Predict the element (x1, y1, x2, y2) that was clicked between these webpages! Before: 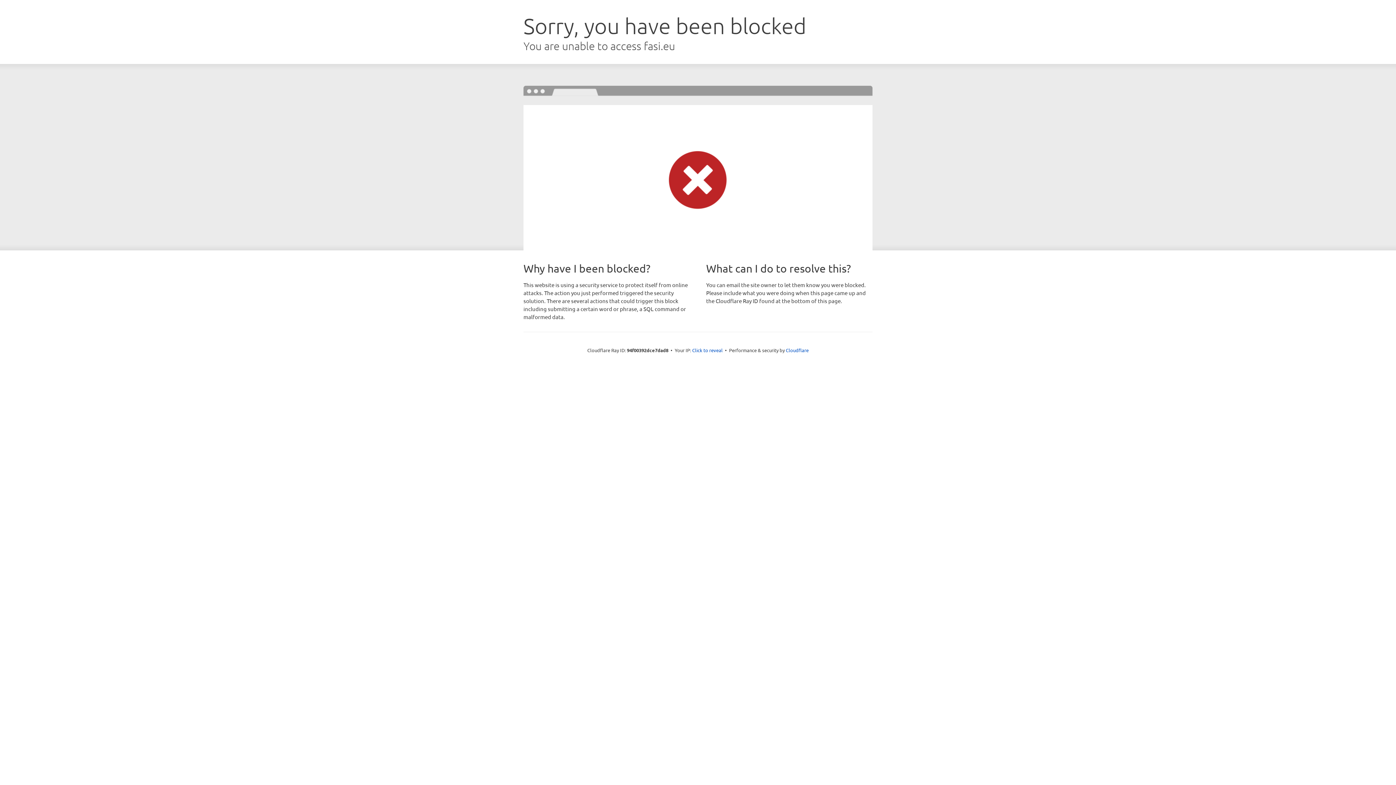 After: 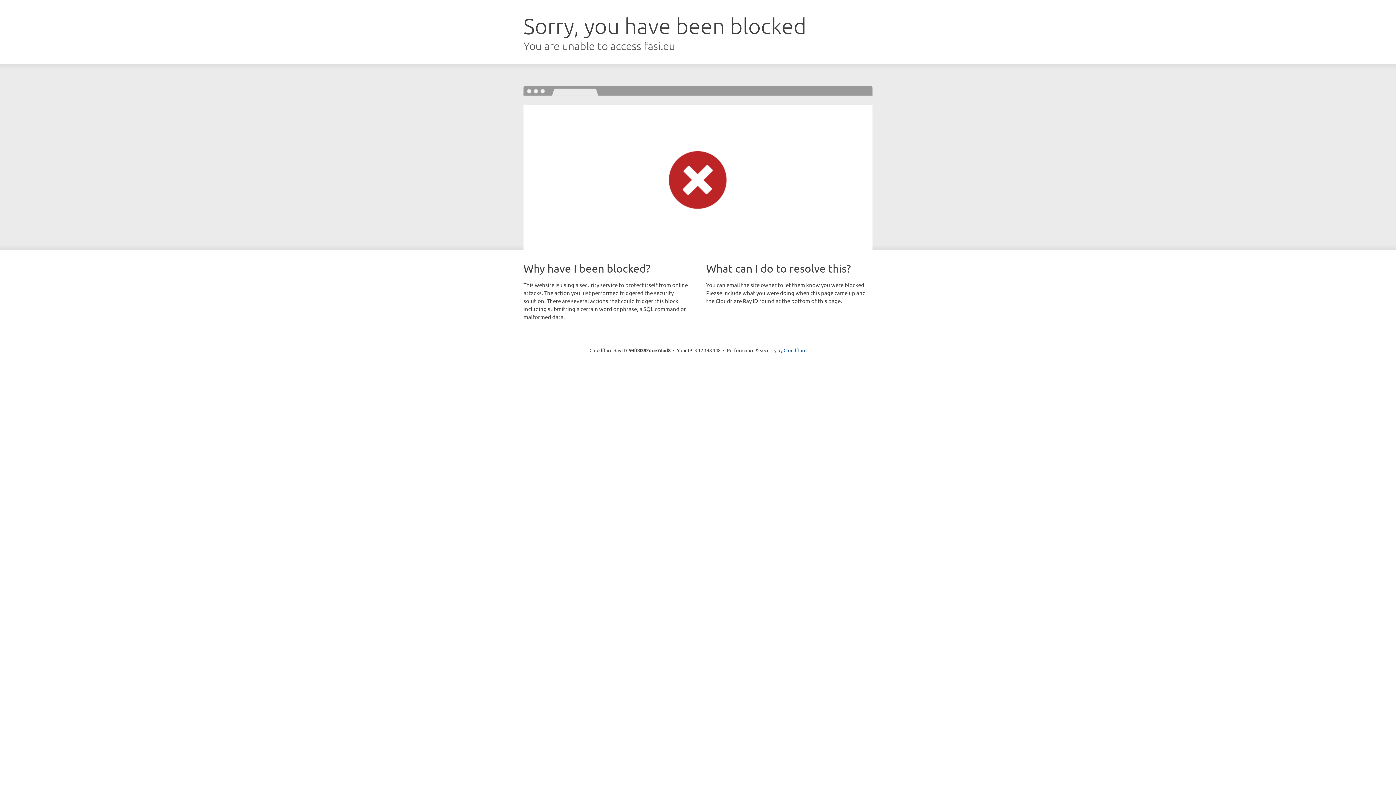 Action: bbox: (692, 346, 722, 353) label: Click to reveal